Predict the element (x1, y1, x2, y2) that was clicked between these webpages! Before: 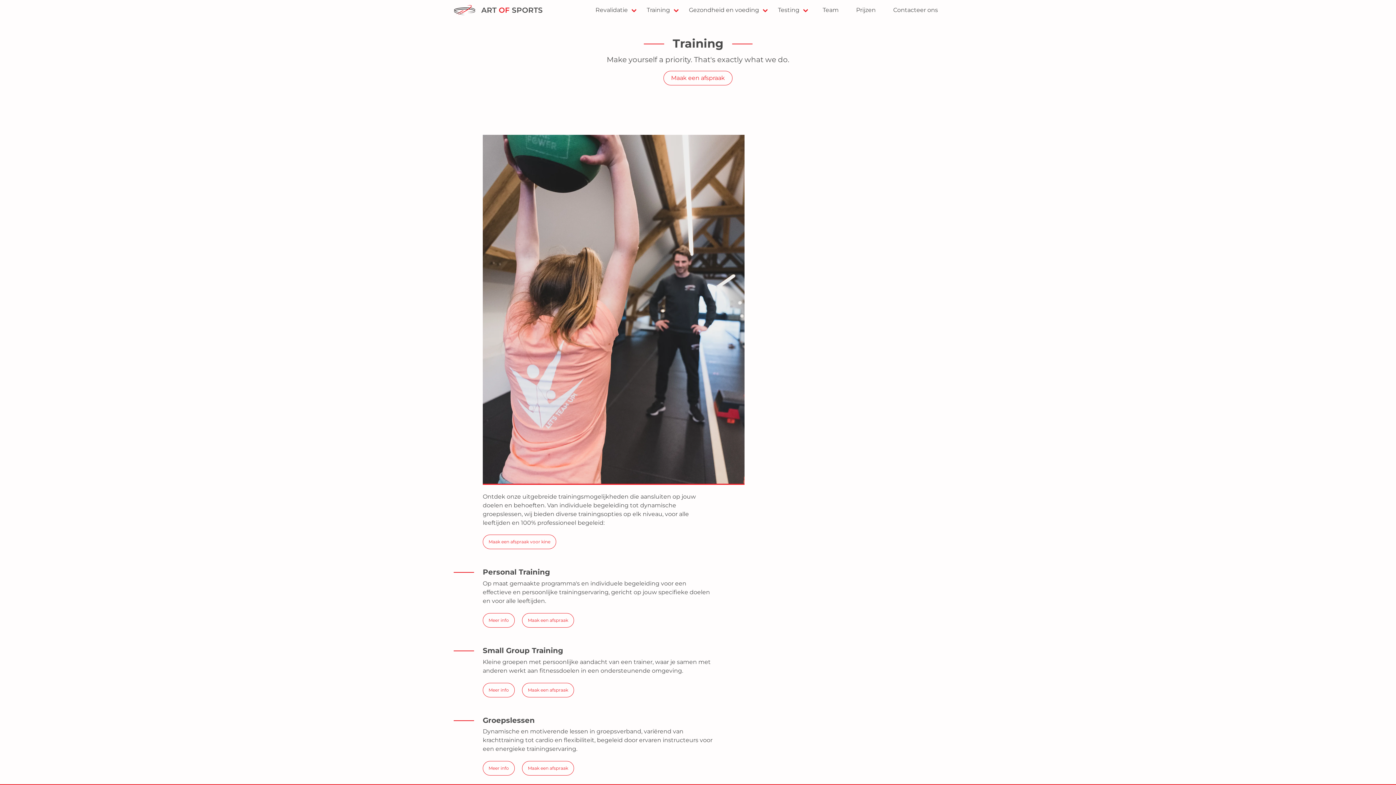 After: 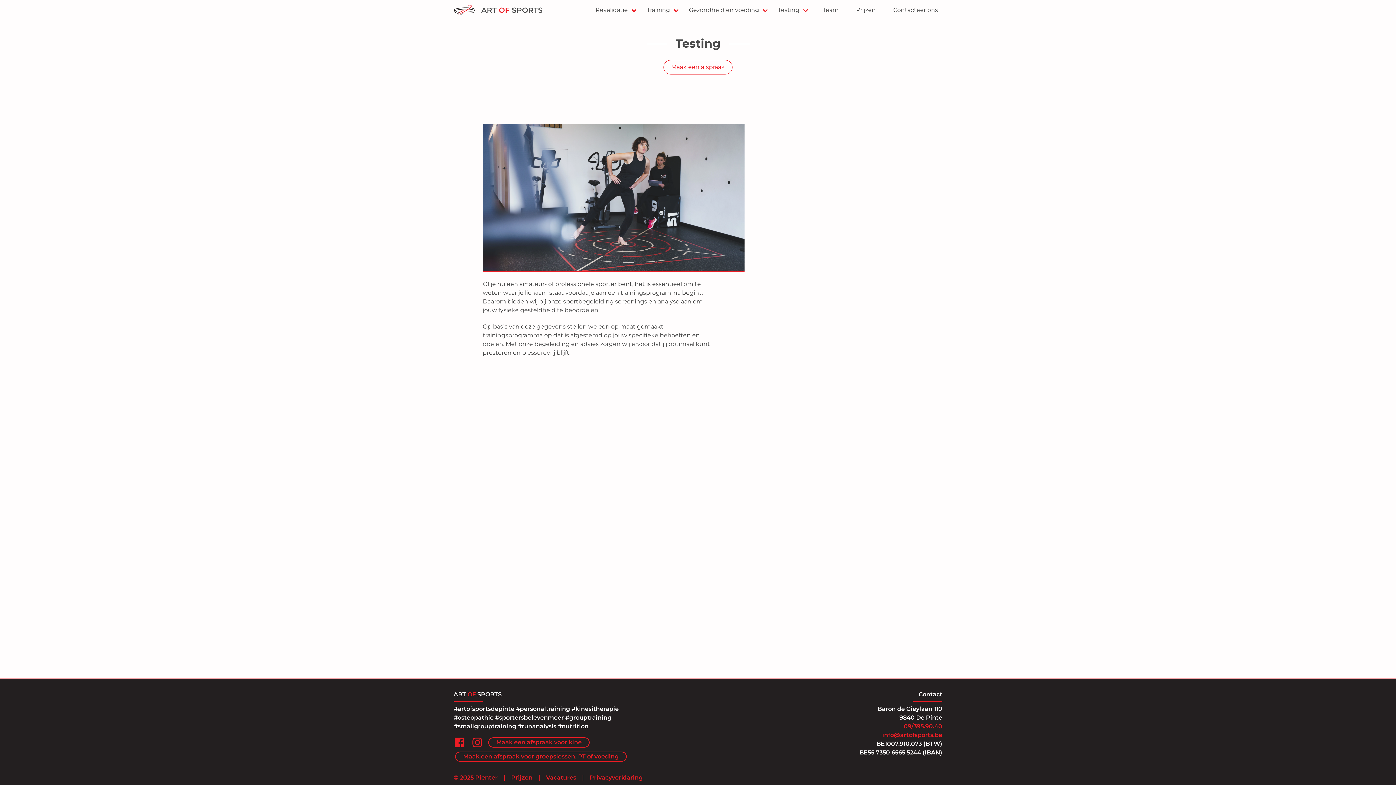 Action: bbox: (773, 0, 814, 20) label: Testing